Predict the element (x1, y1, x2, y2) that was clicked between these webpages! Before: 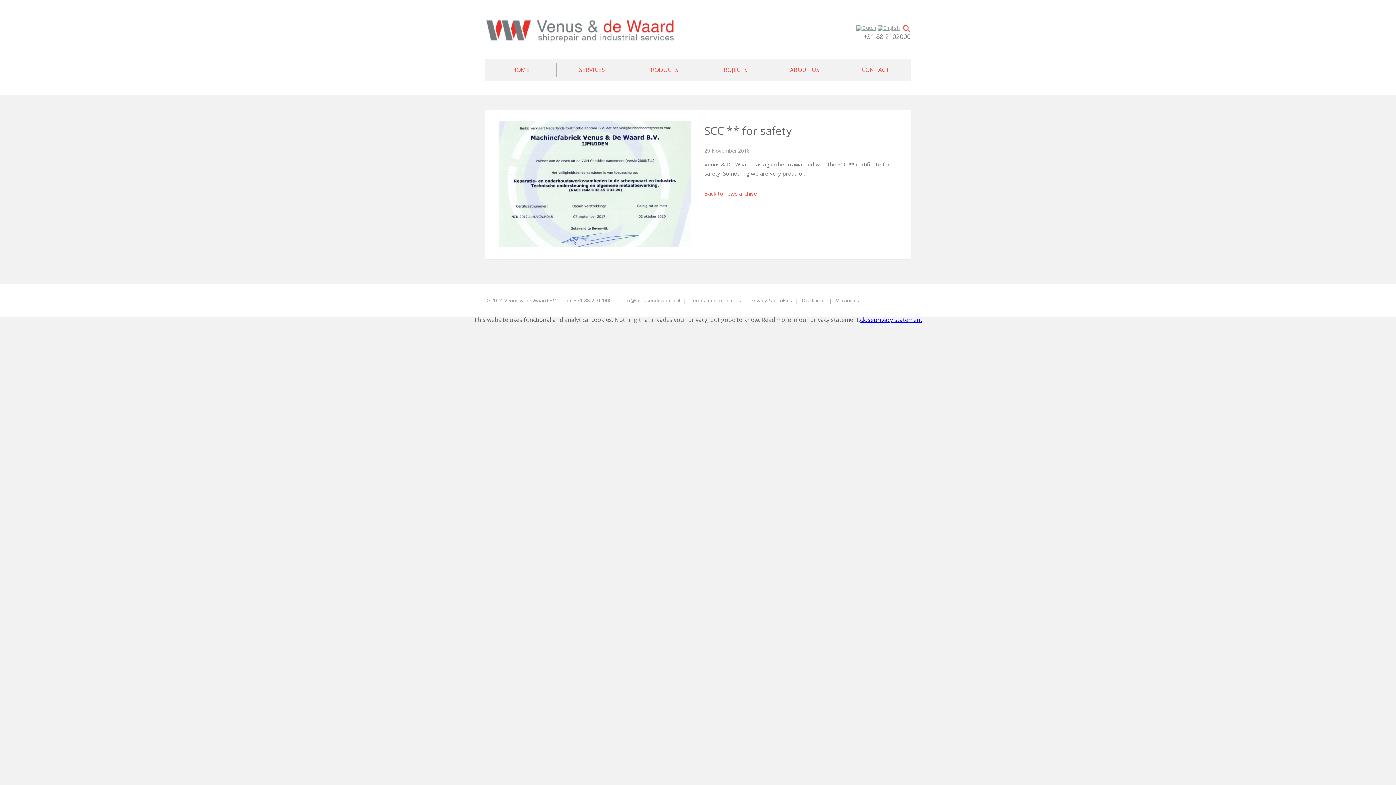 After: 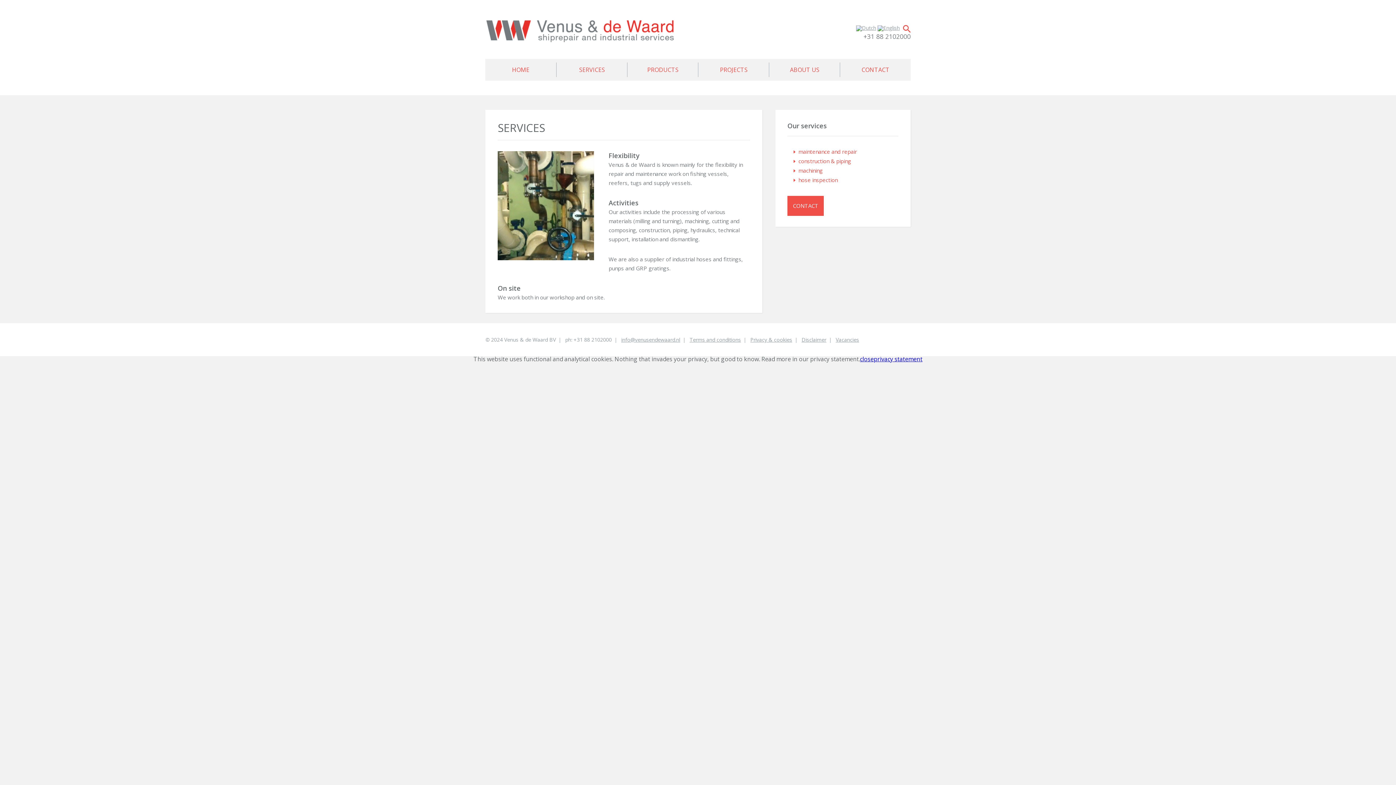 Action: bbox: (556, 62, 627, 77) label: SERVICES